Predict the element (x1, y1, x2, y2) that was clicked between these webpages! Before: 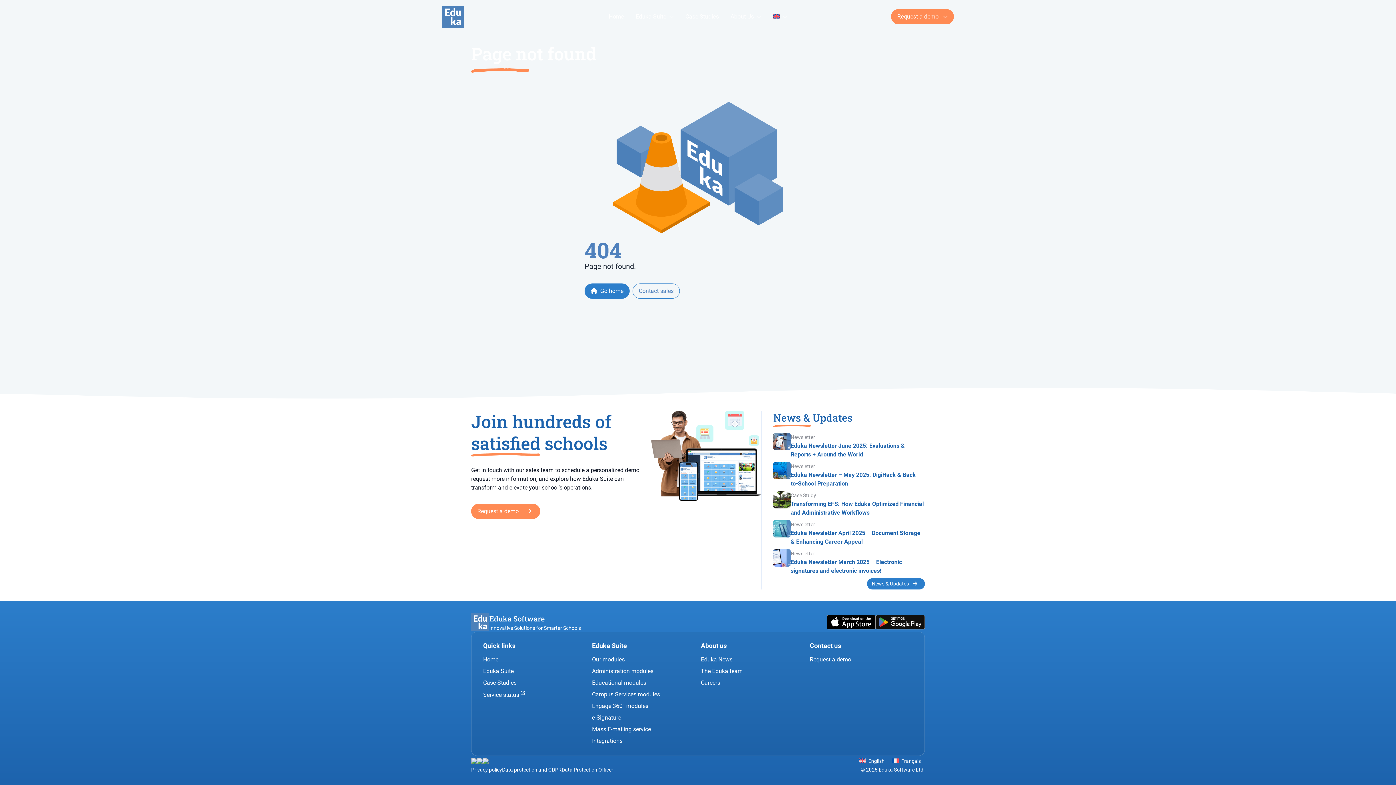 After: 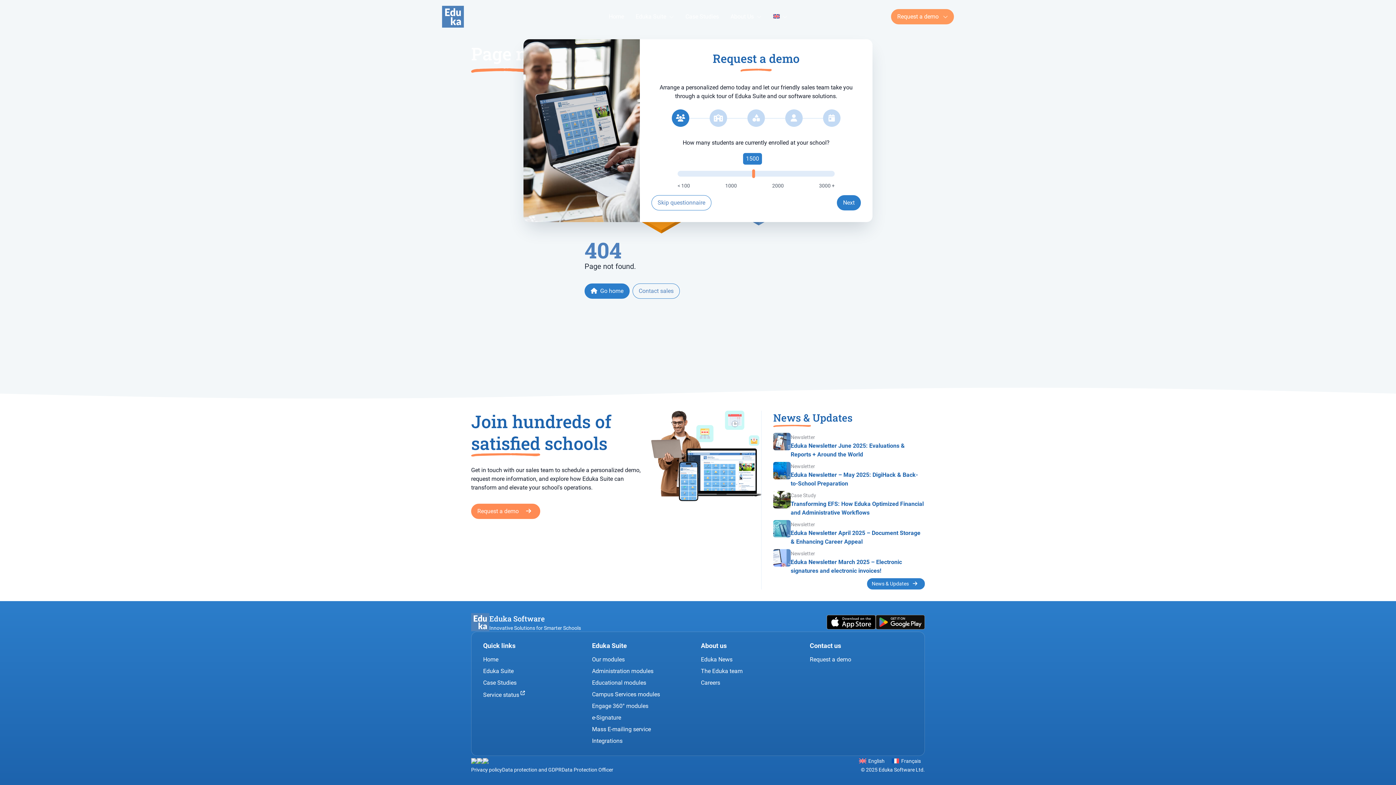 Action: label: Request a demo  bbox: (891, 9, 954, 24)